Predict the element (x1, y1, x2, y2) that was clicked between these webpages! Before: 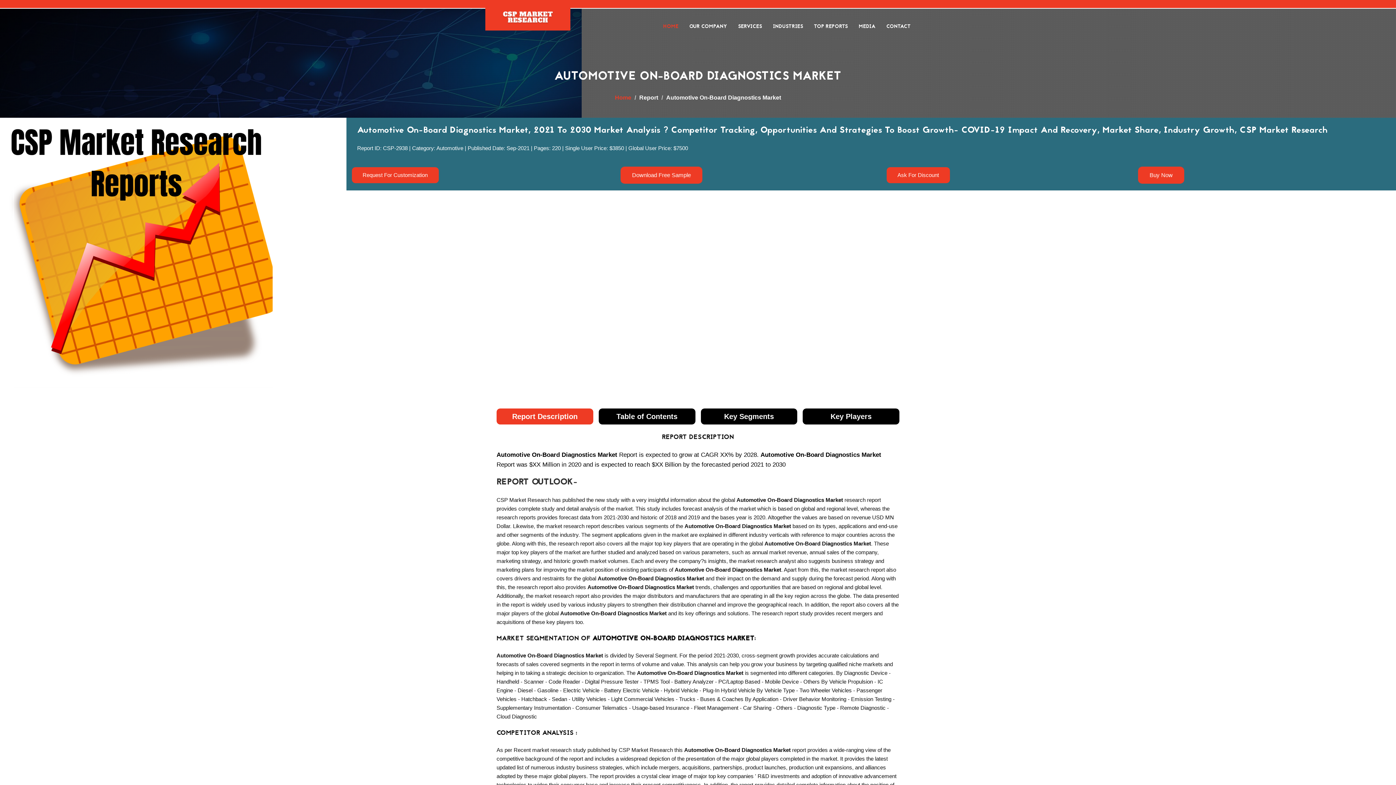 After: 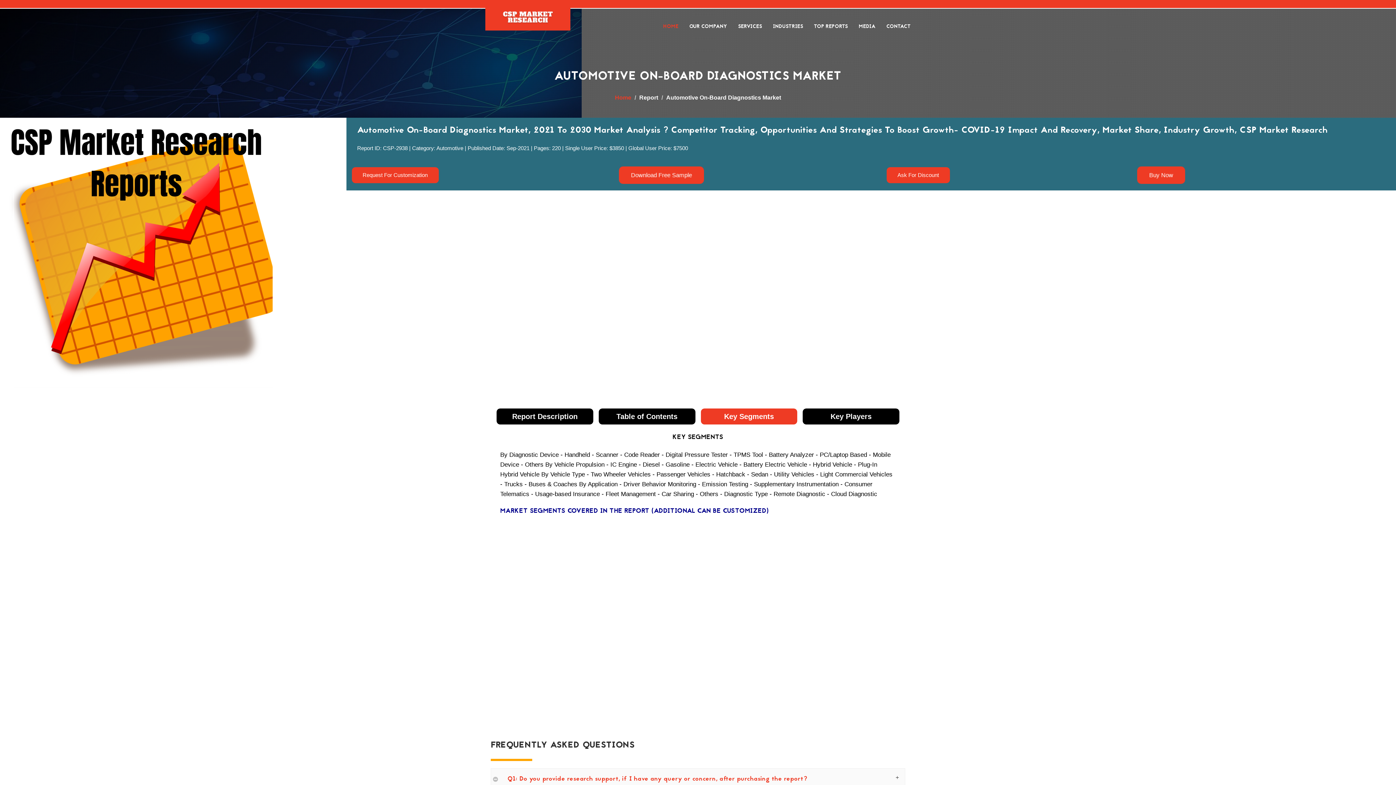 Action: bbox: (700, 408, 797, 424) label: Key Segments